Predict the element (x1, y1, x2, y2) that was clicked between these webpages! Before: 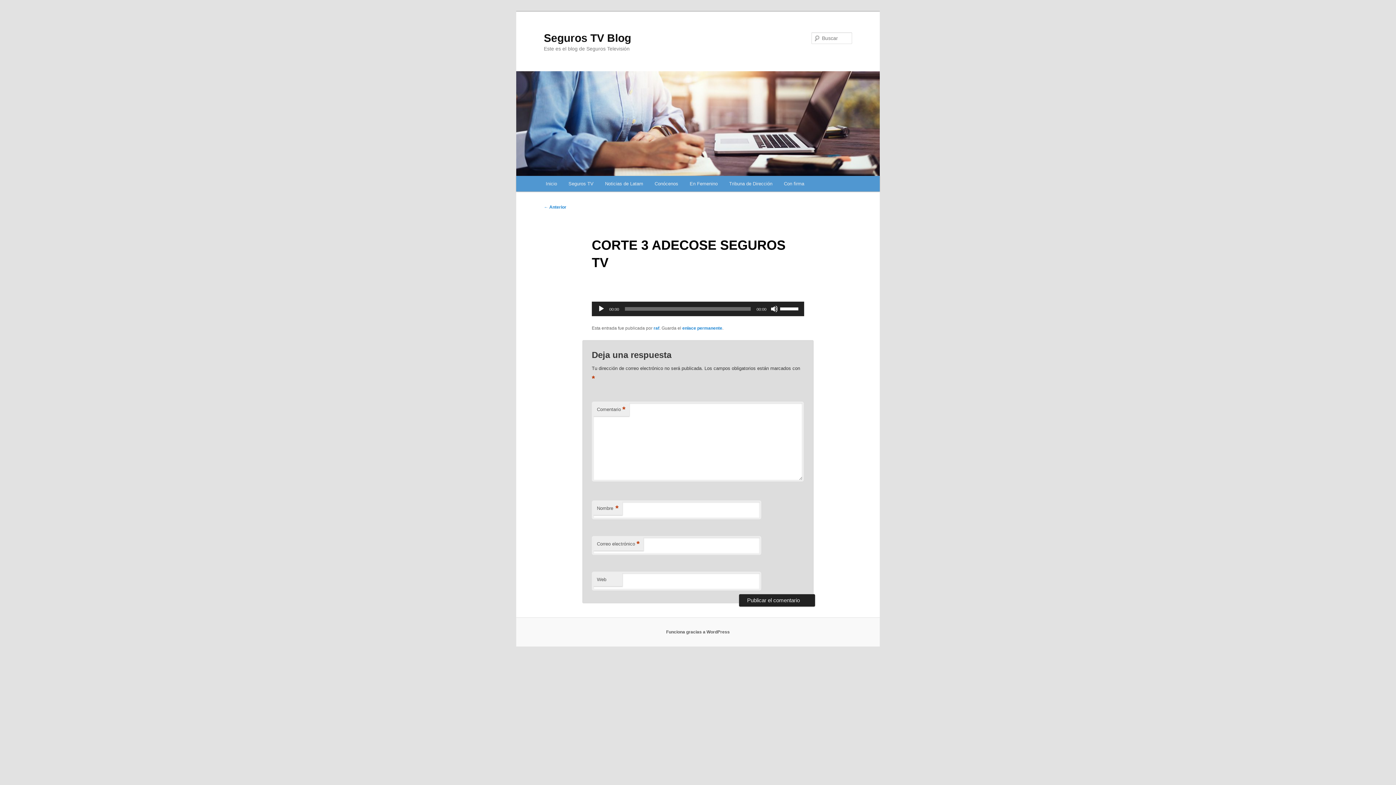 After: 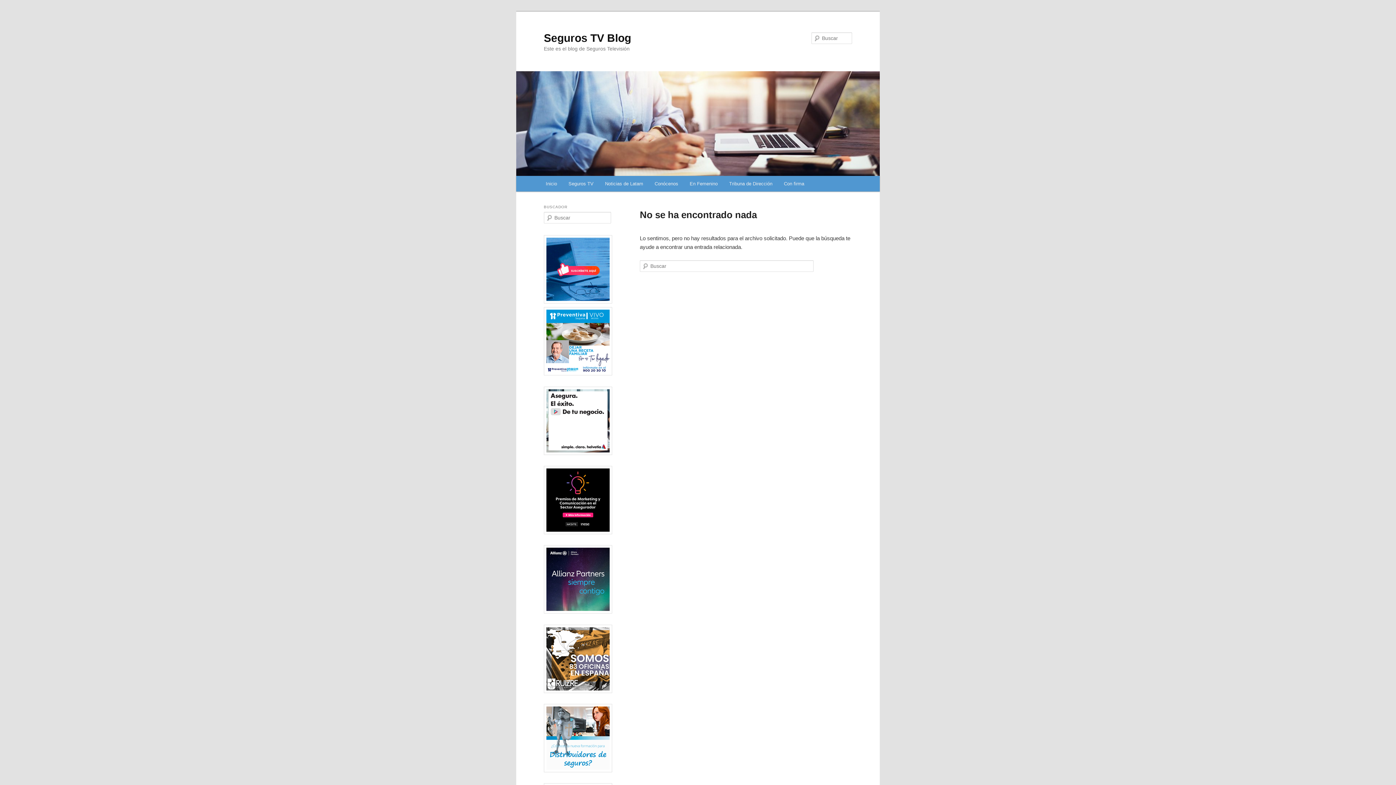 Action: label: raf bbox: (653, 325, 659, 330)